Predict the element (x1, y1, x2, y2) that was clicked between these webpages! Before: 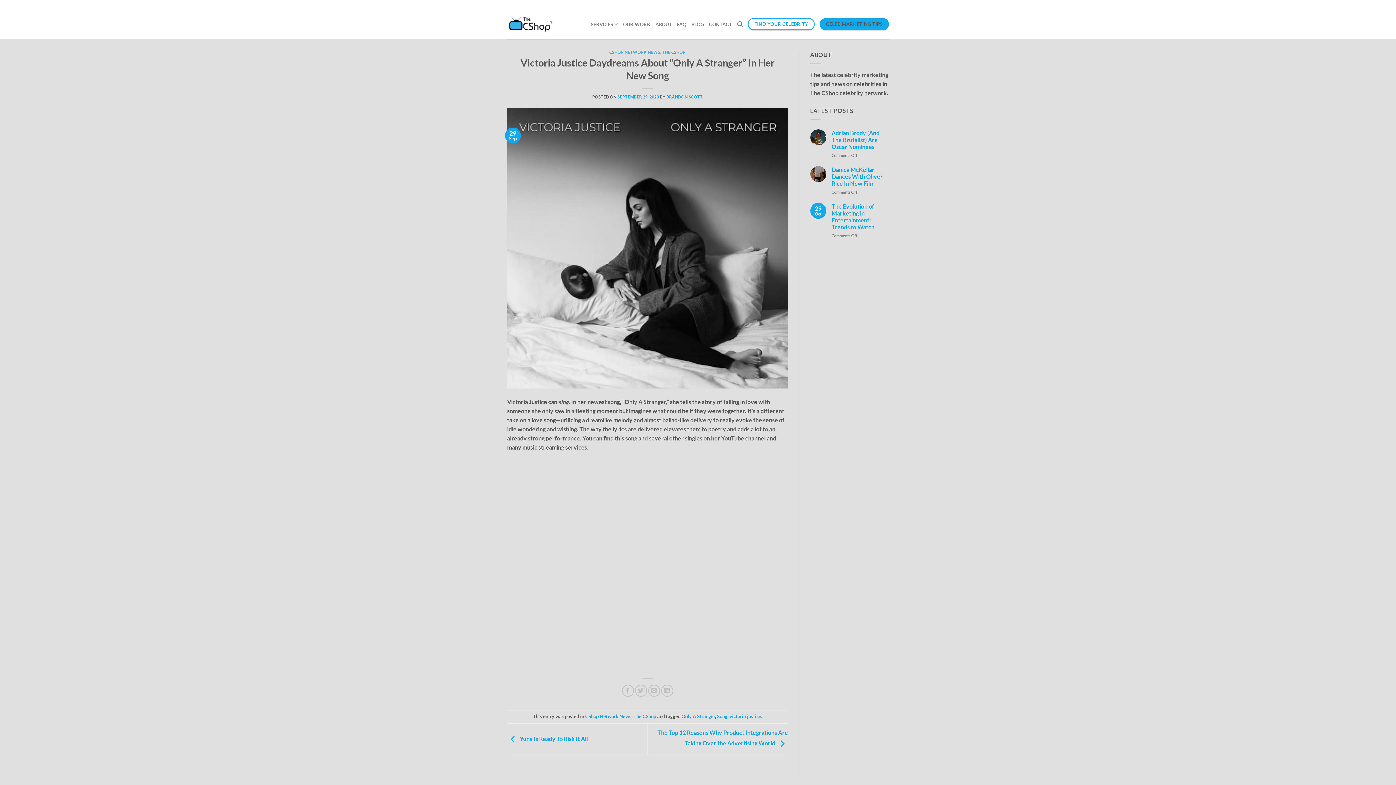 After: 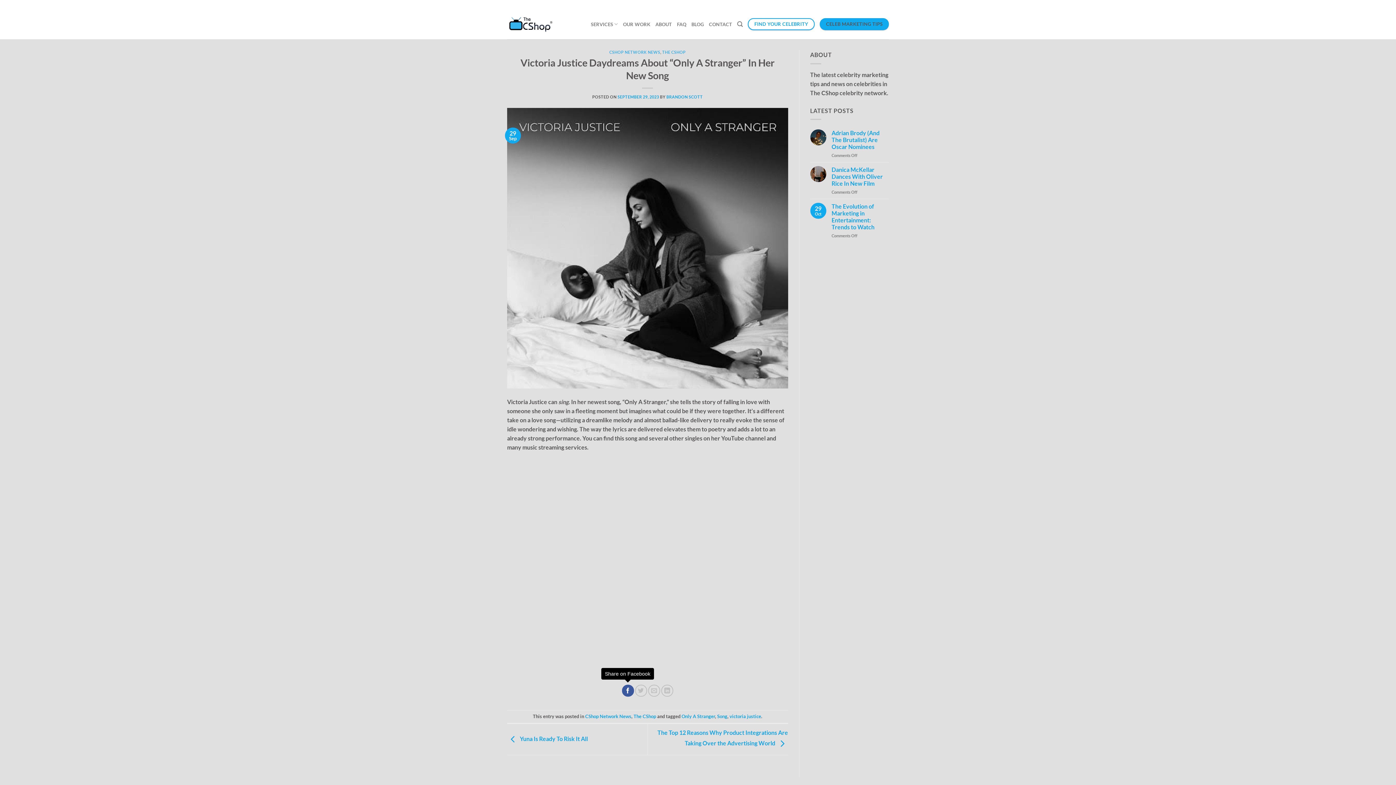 Action: bbox: (622, 684, 634, 696) label: Share on Facebook